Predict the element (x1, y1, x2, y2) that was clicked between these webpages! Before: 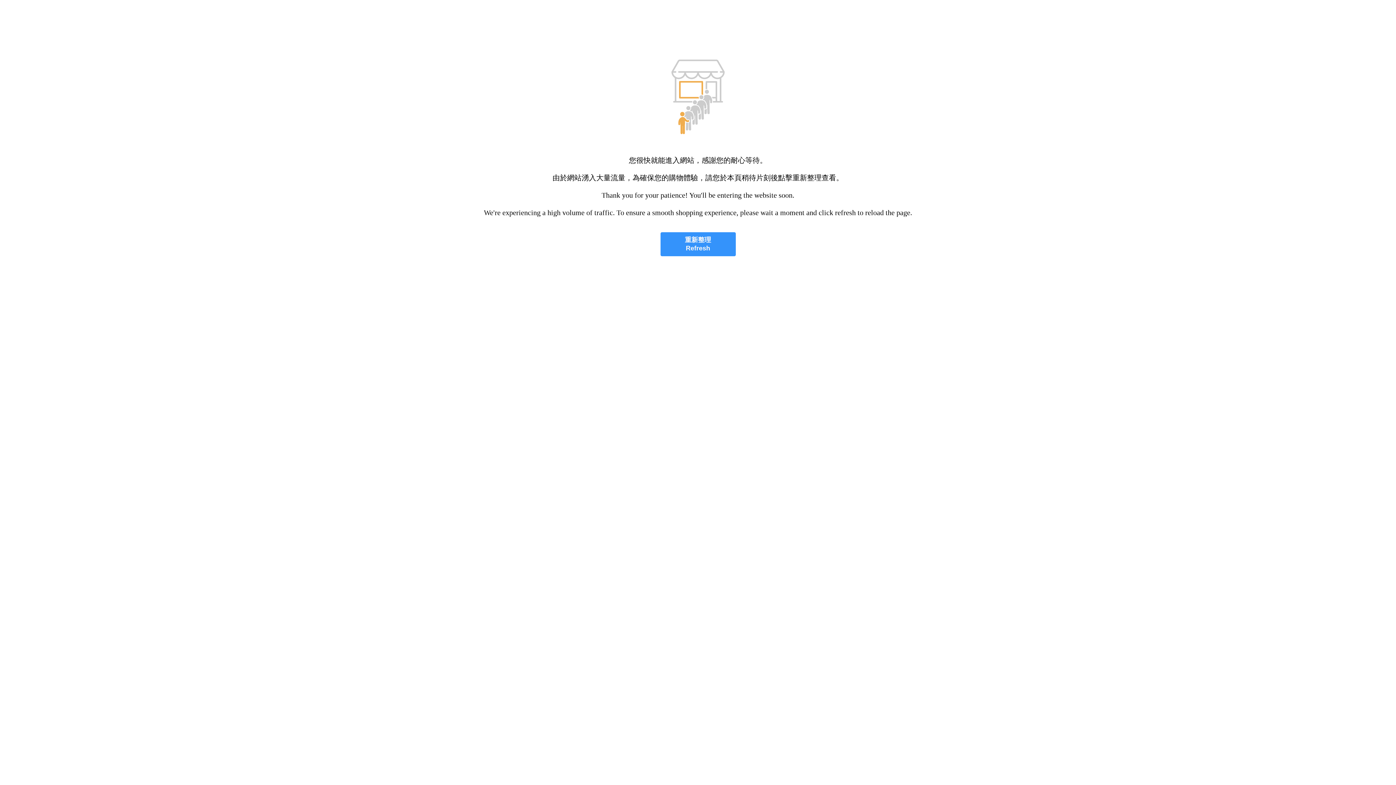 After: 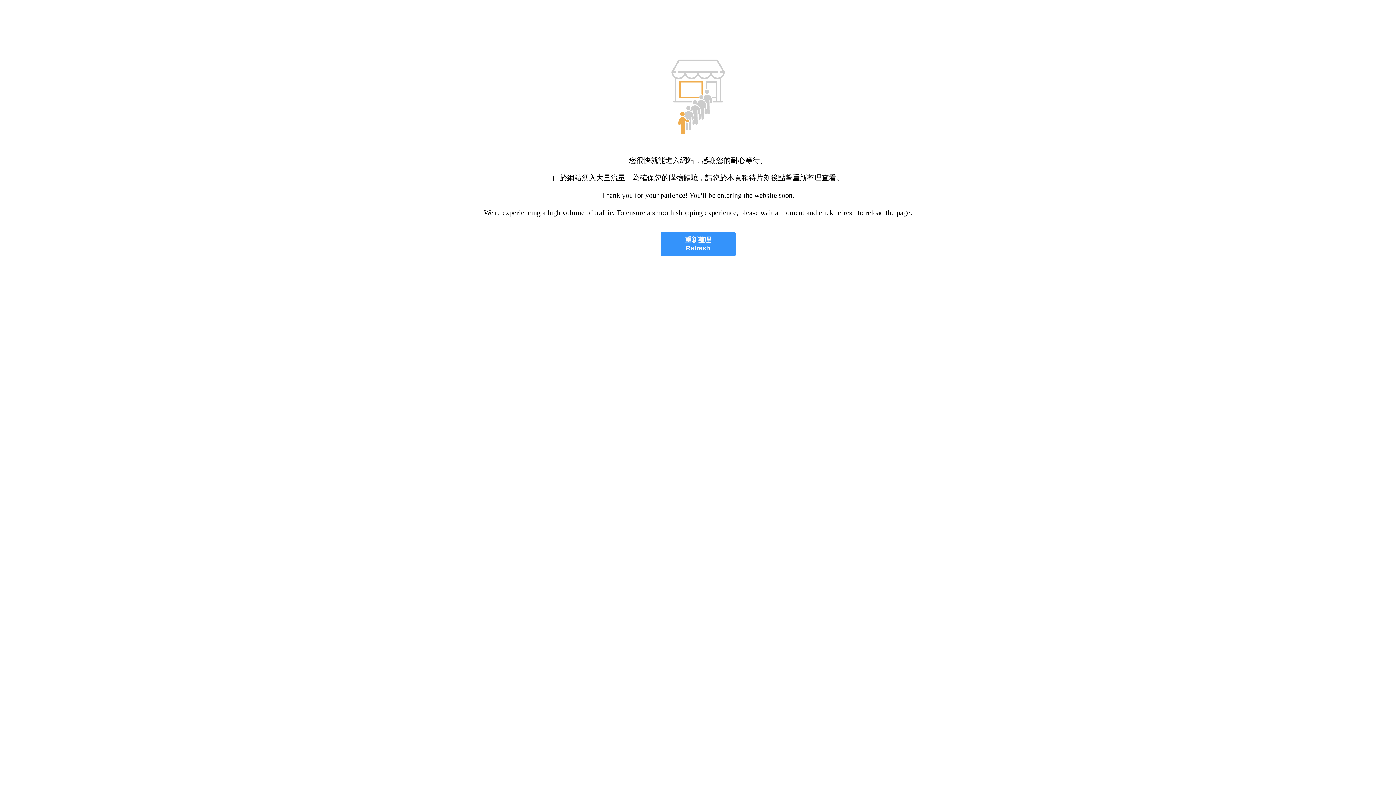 Action: bbox: (660, 232, 735, 256) label: 重新整理
Refresh